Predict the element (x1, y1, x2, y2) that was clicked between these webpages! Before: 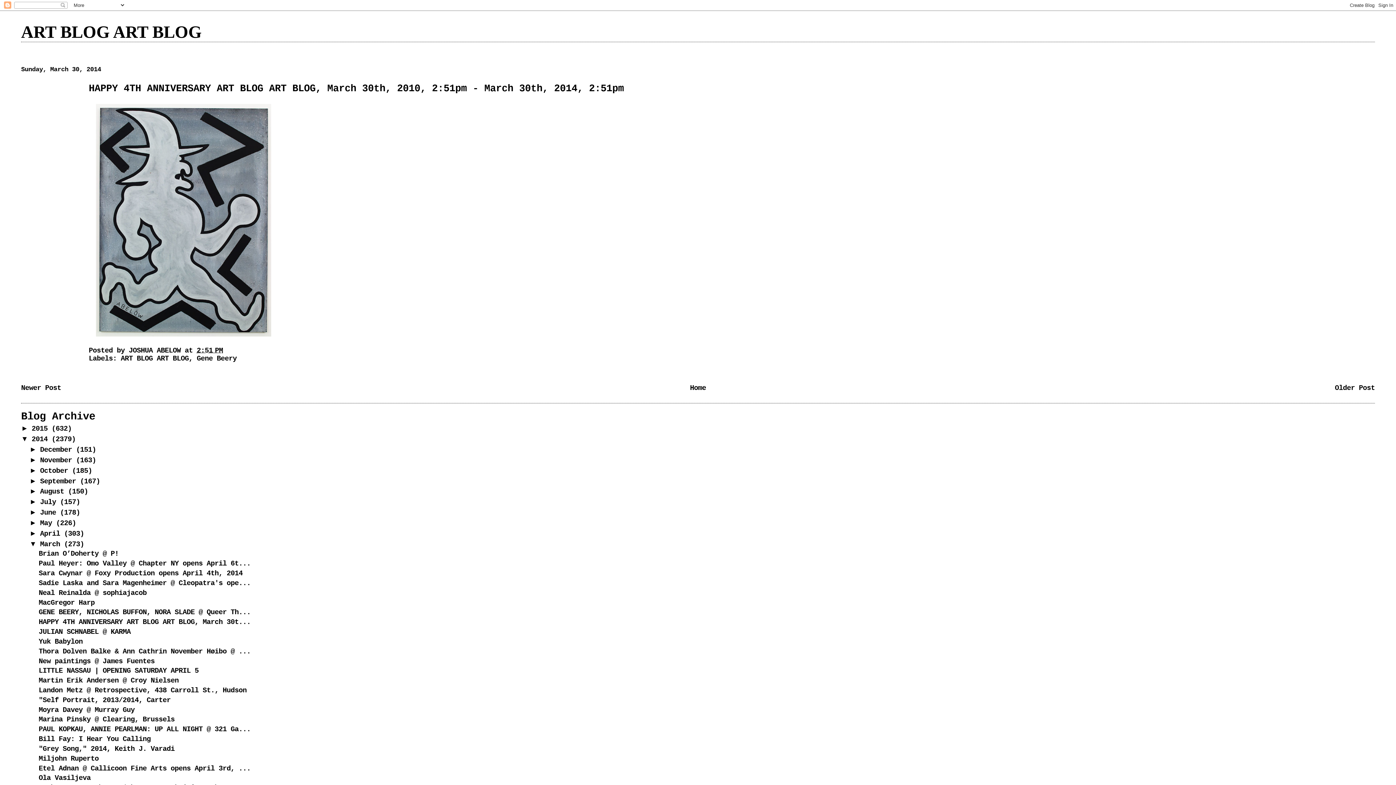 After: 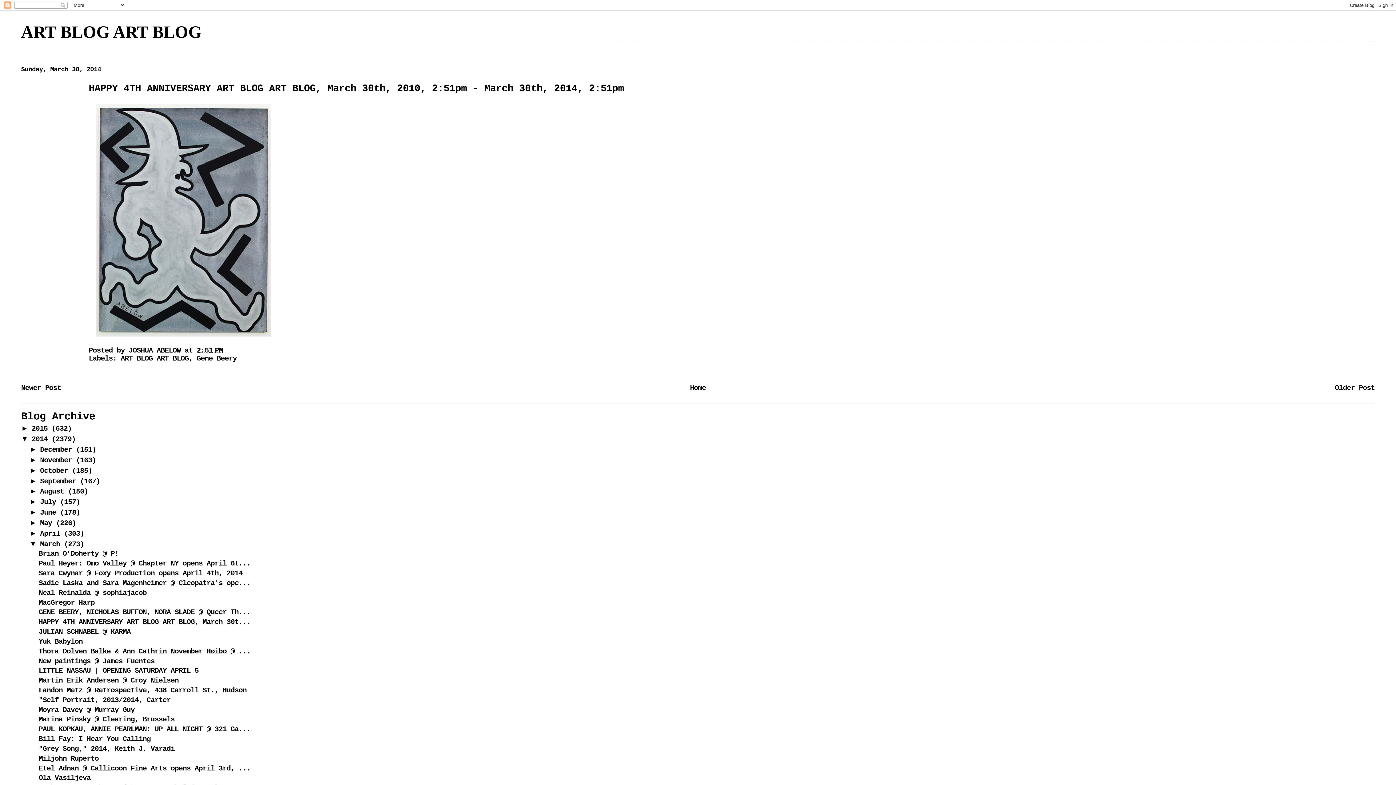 Action: bbox: (120, 354, 188, 362) label: ART BLOG ART BLOG